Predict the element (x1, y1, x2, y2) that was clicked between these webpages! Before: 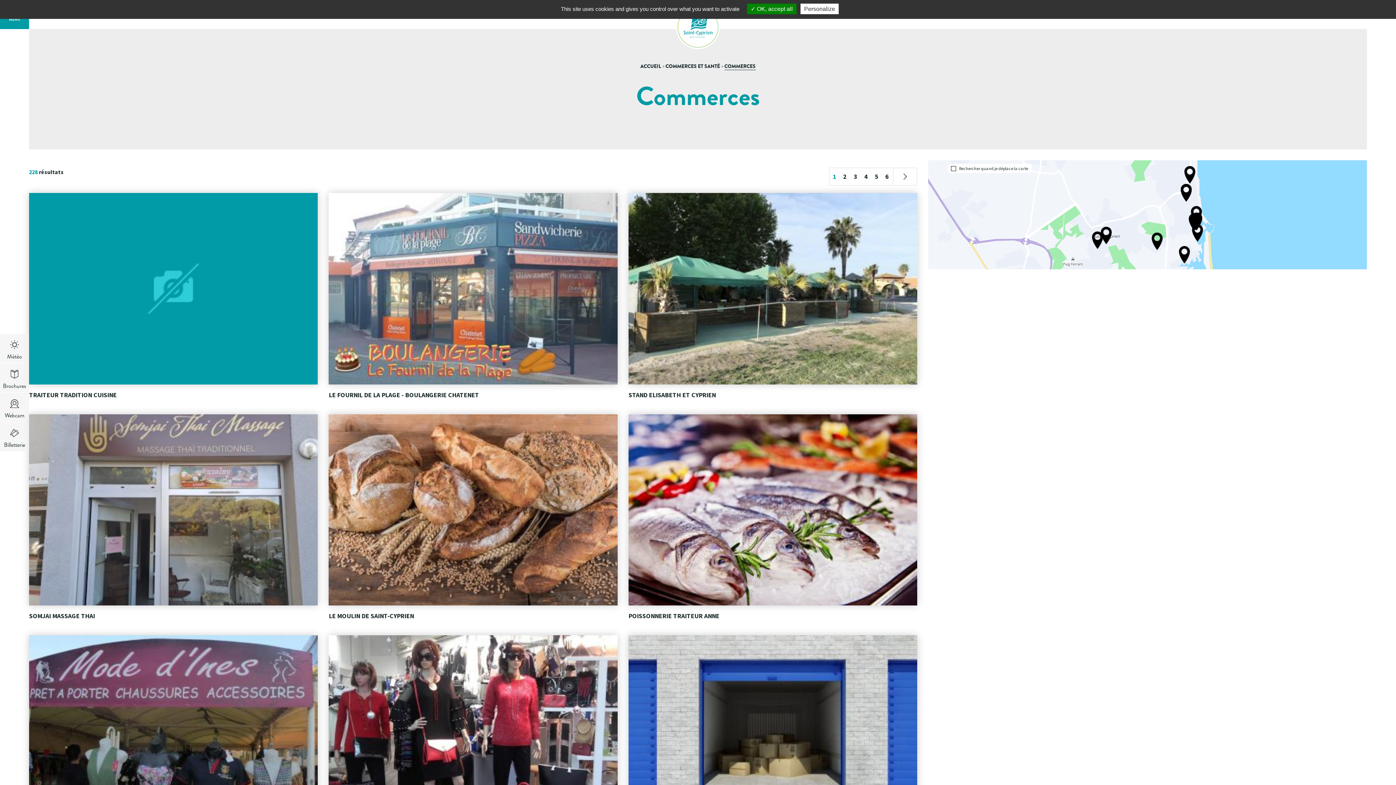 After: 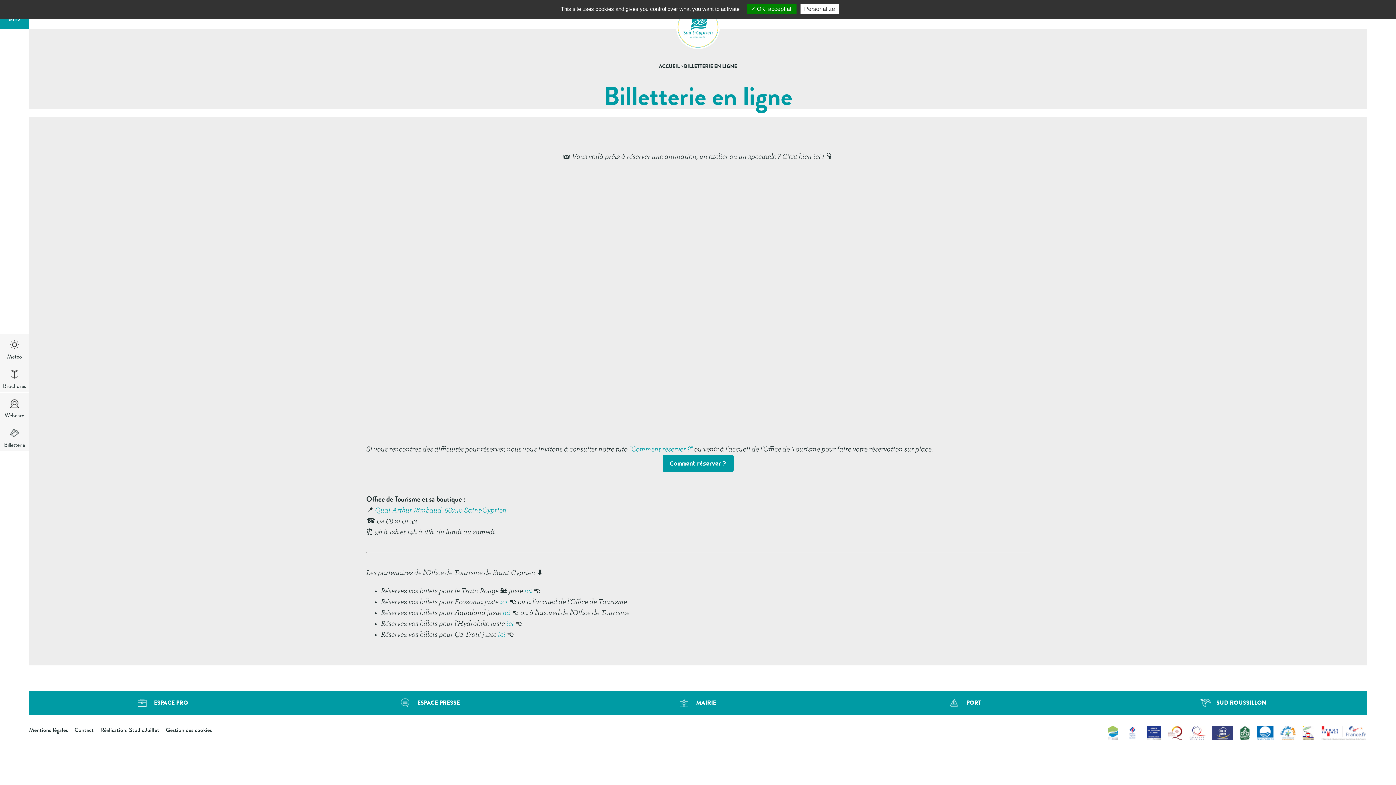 Action: bbox: (0, 422, 29, 451) label: Billetterie